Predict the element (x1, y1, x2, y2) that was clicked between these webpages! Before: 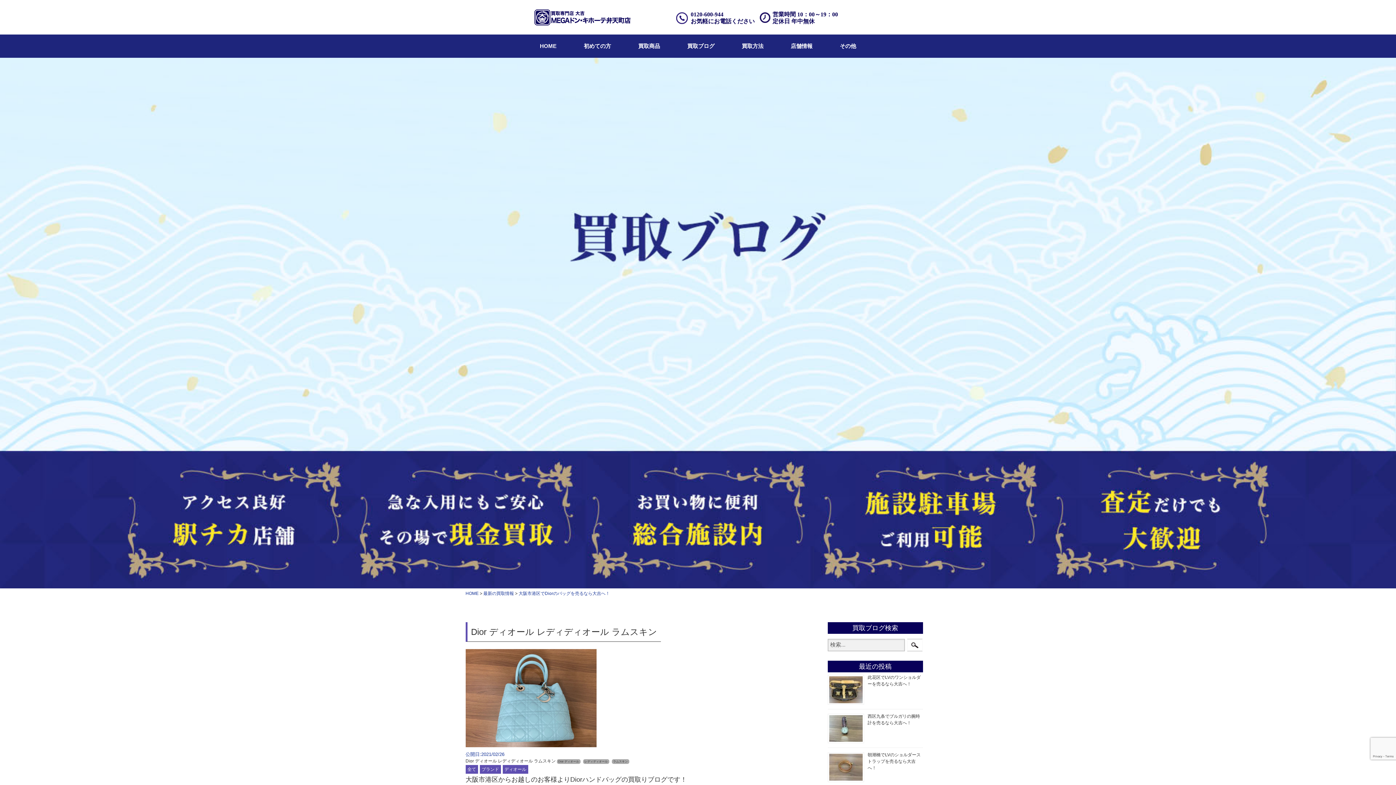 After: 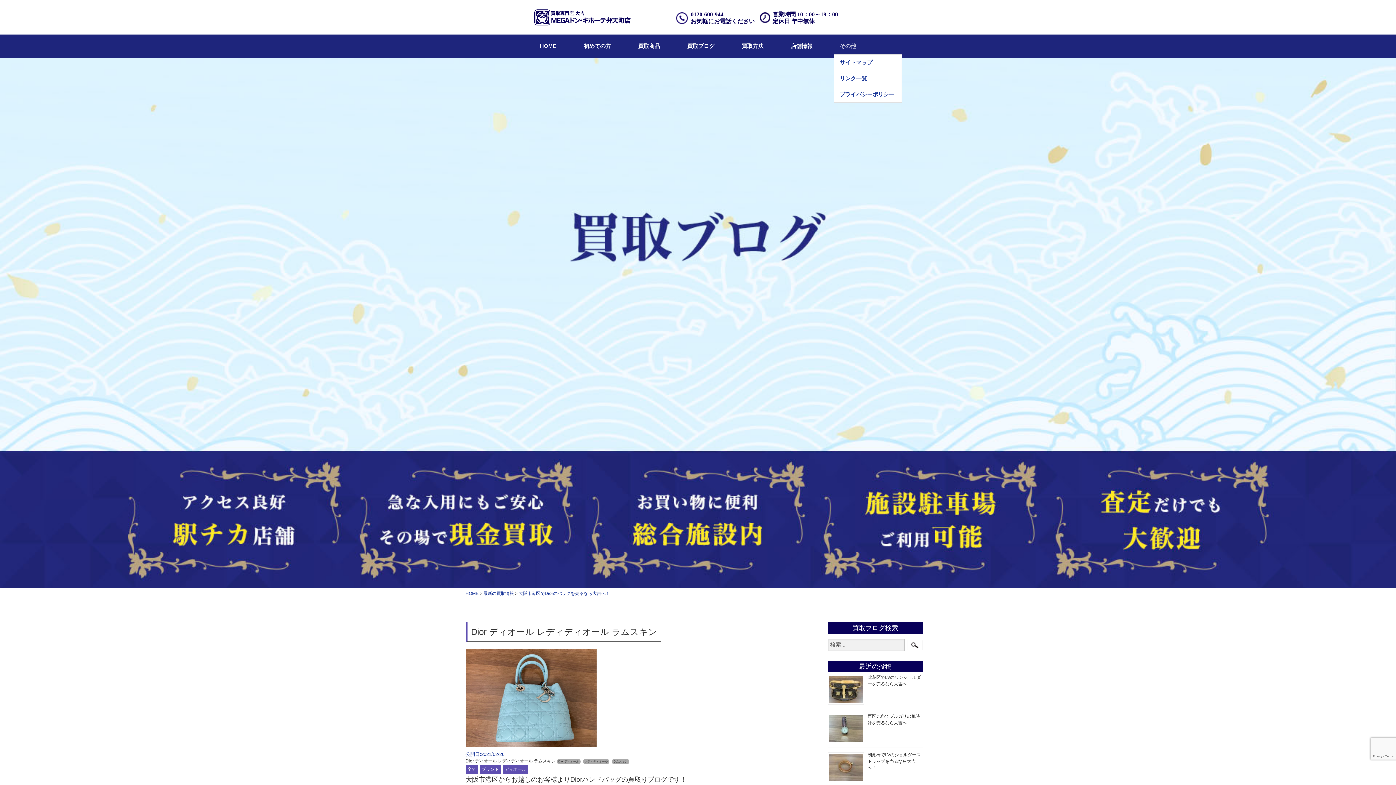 Action: bbox: (834, 38, 861, 54) label: その他